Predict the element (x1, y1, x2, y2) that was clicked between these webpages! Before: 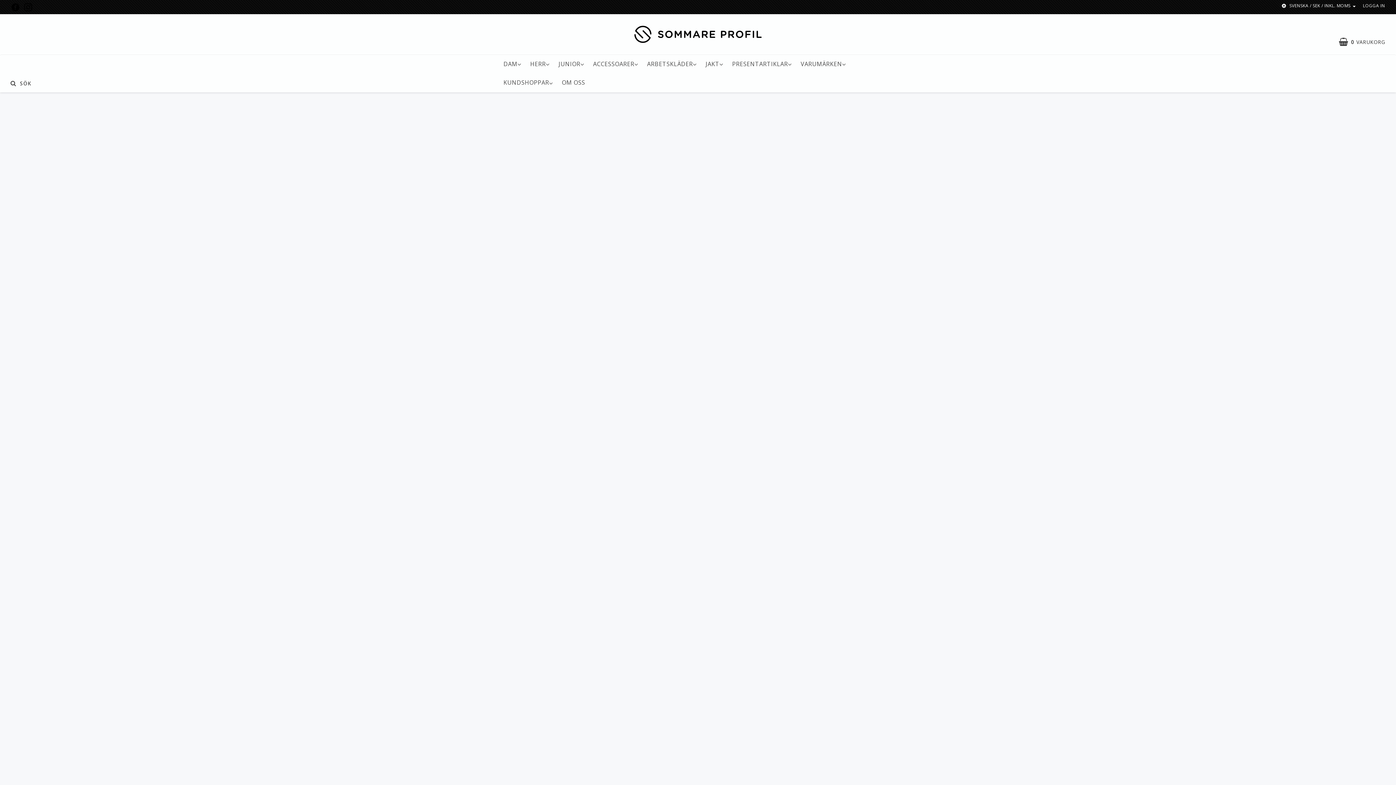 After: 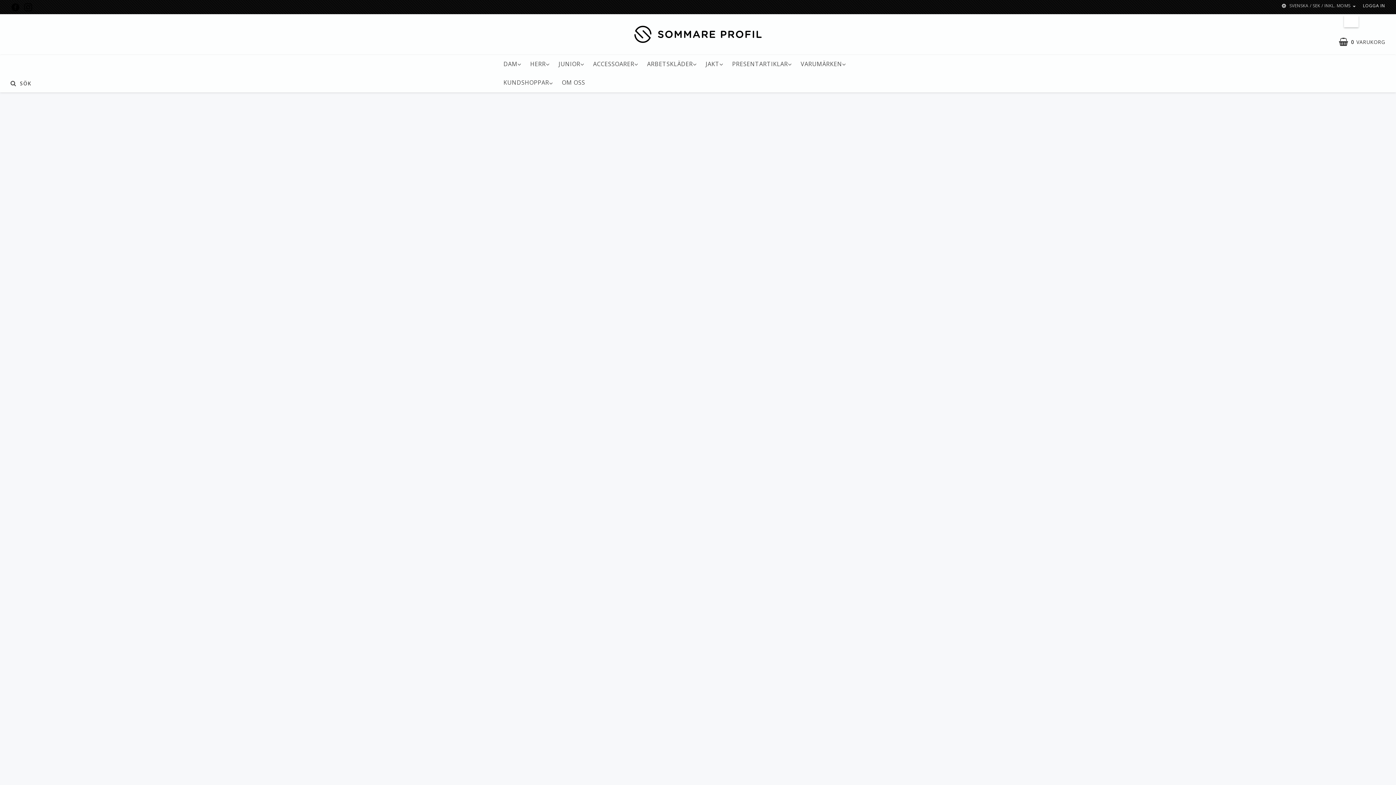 Action: bbox: (1281, 2, 1358, 9) label: SVENSKA / SEK / INKL. MOMS